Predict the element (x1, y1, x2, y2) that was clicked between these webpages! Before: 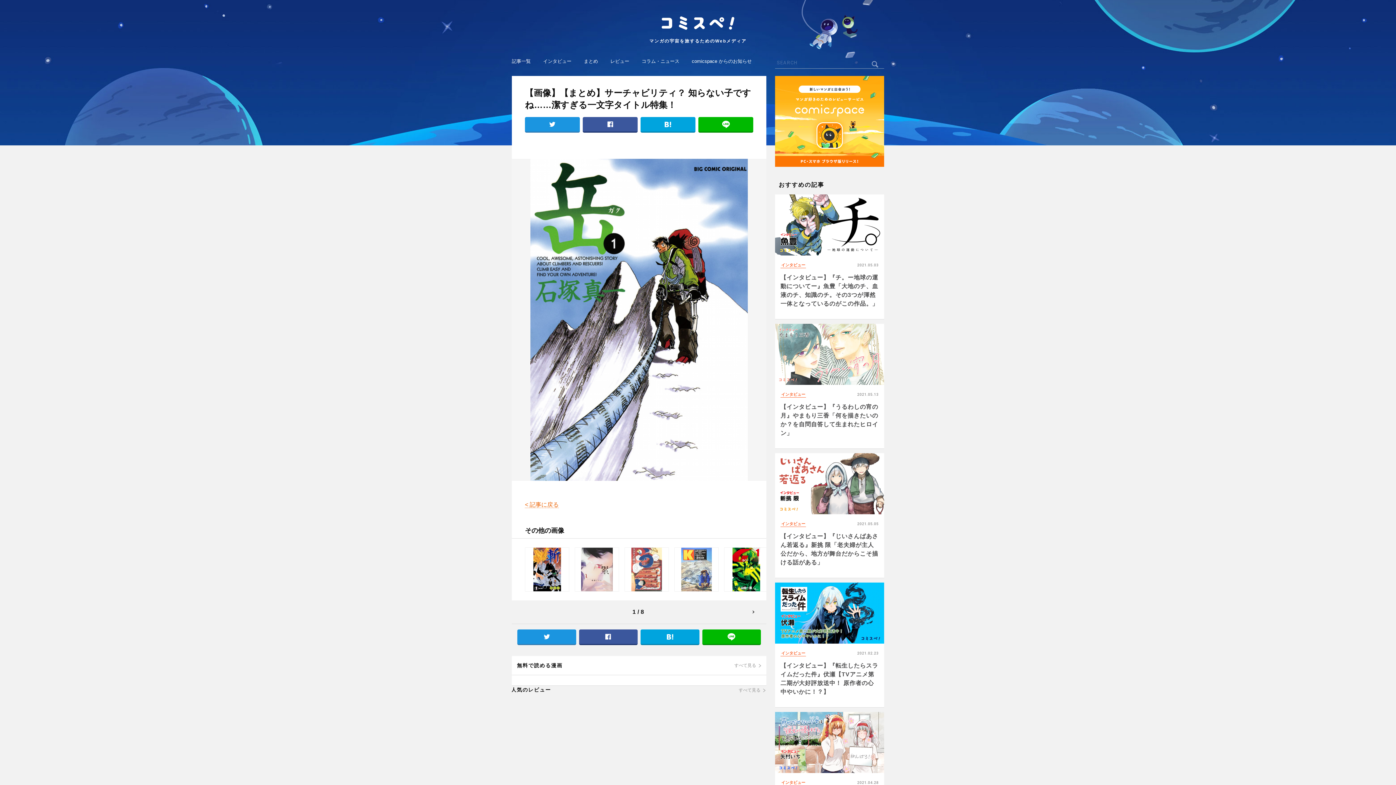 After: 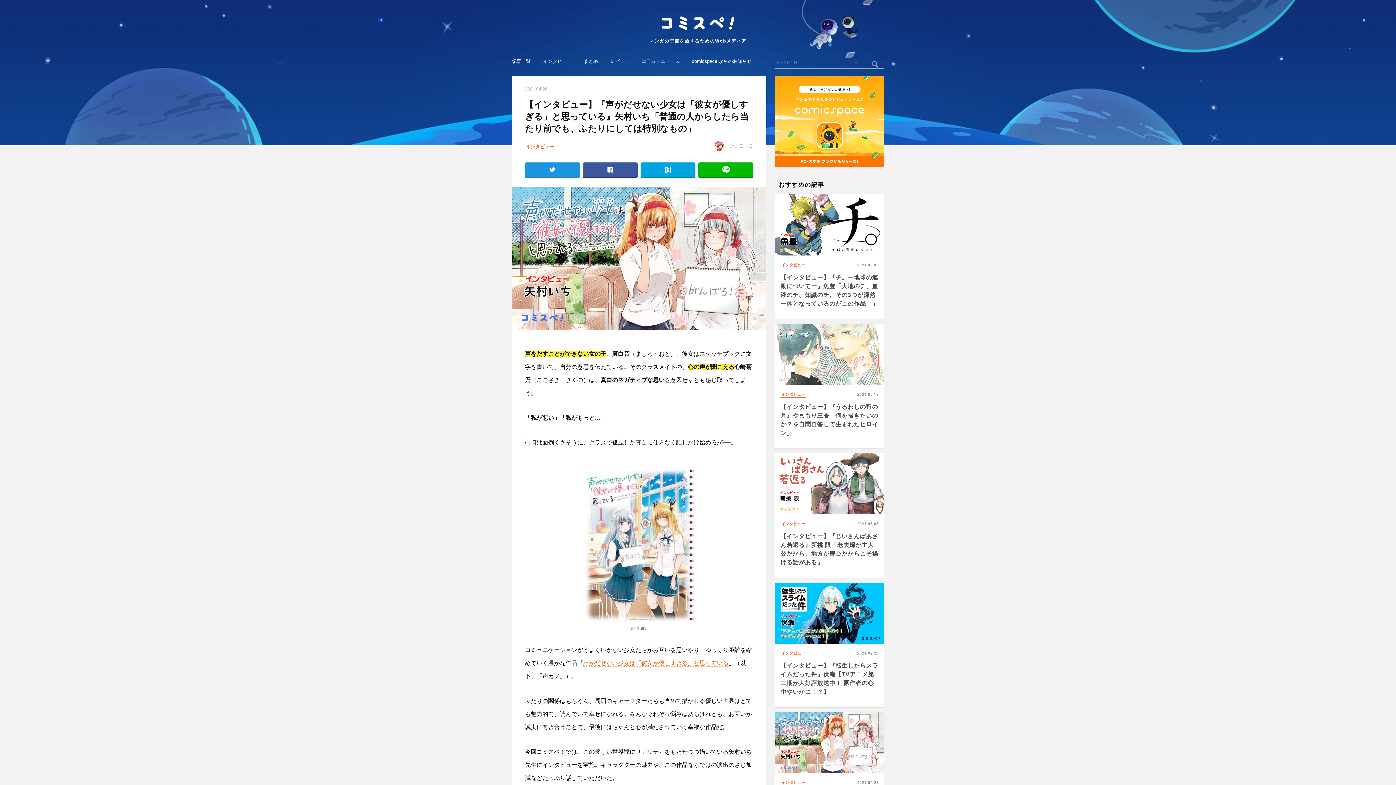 Action: bbox: (775, 712, 884, 773)